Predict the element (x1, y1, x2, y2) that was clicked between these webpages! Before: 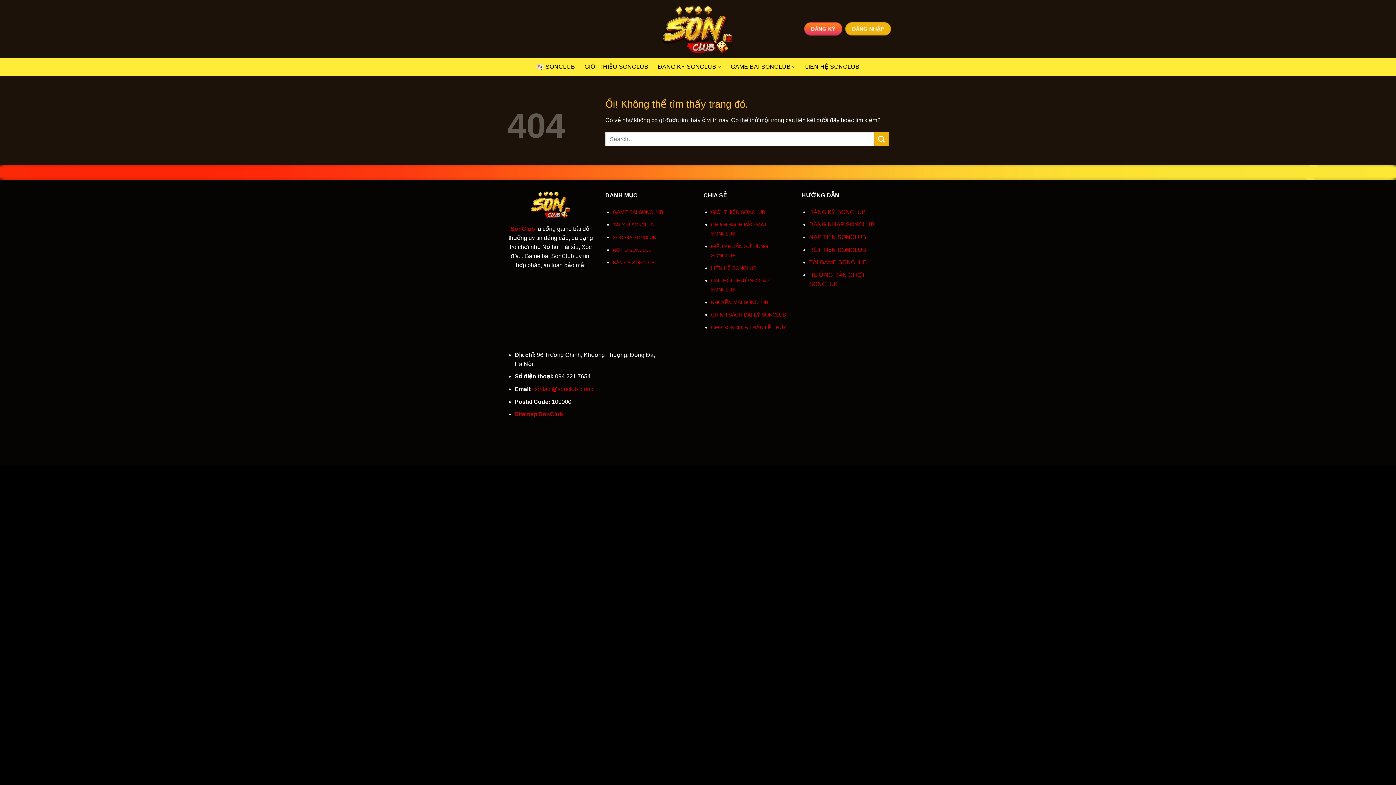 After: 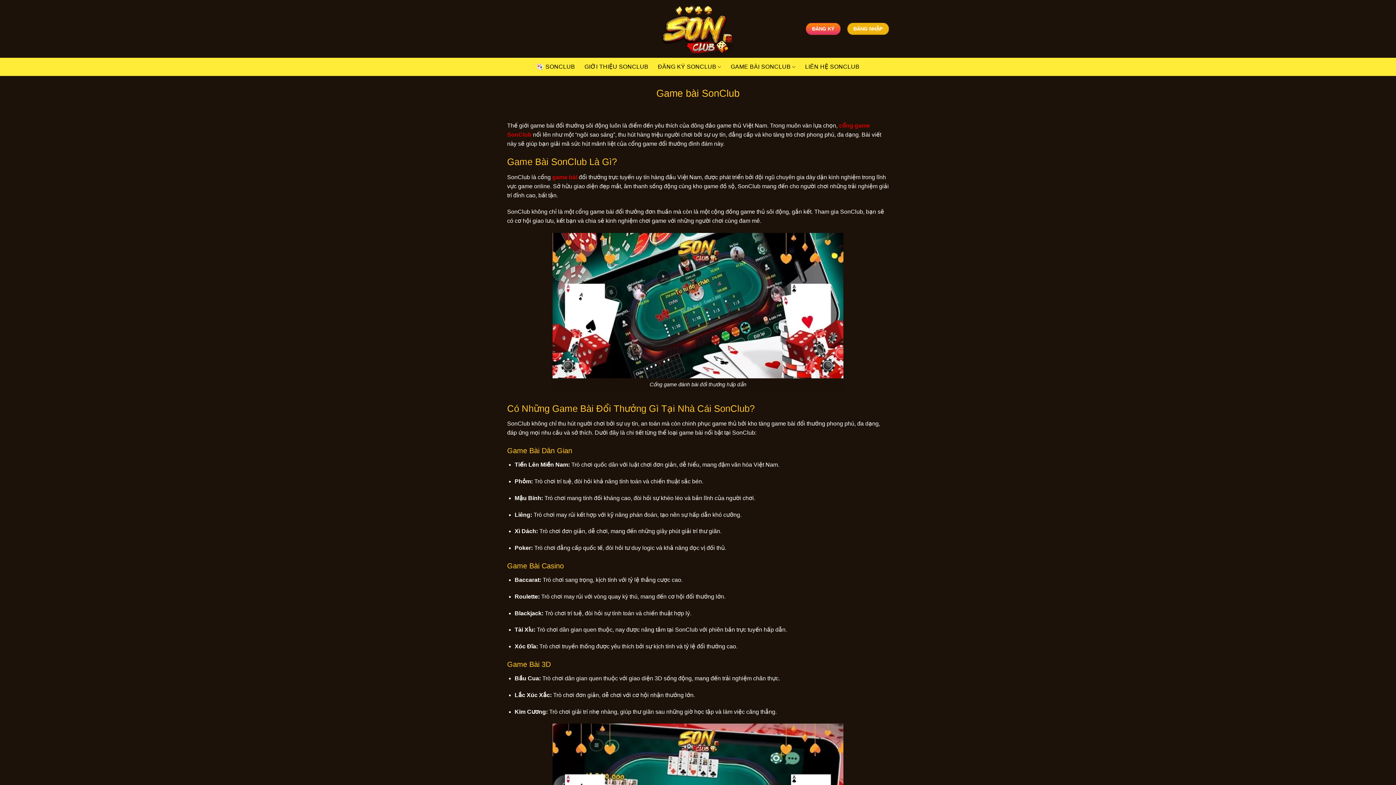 Action: label: GAME BÀI SONCLUB bbox: (730, 59, 795, 74)